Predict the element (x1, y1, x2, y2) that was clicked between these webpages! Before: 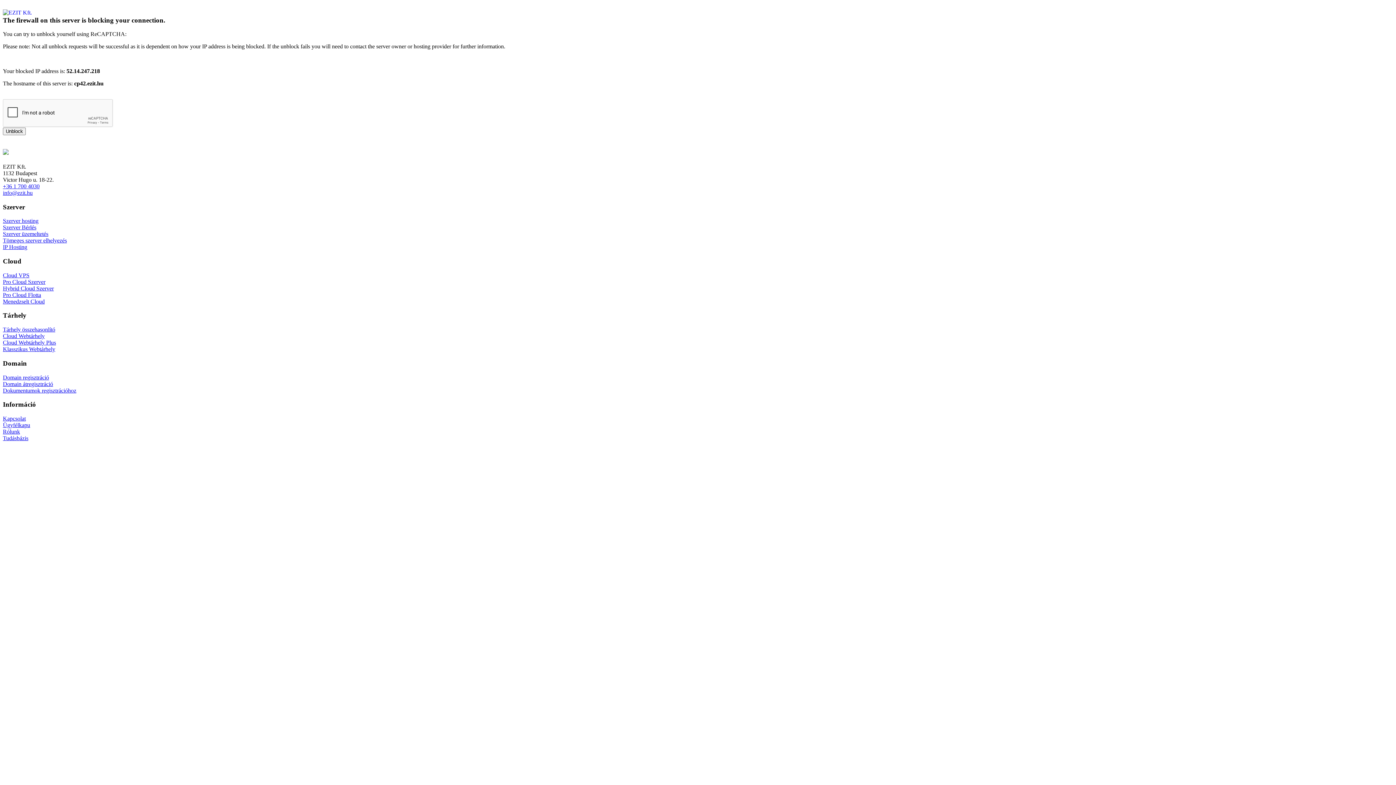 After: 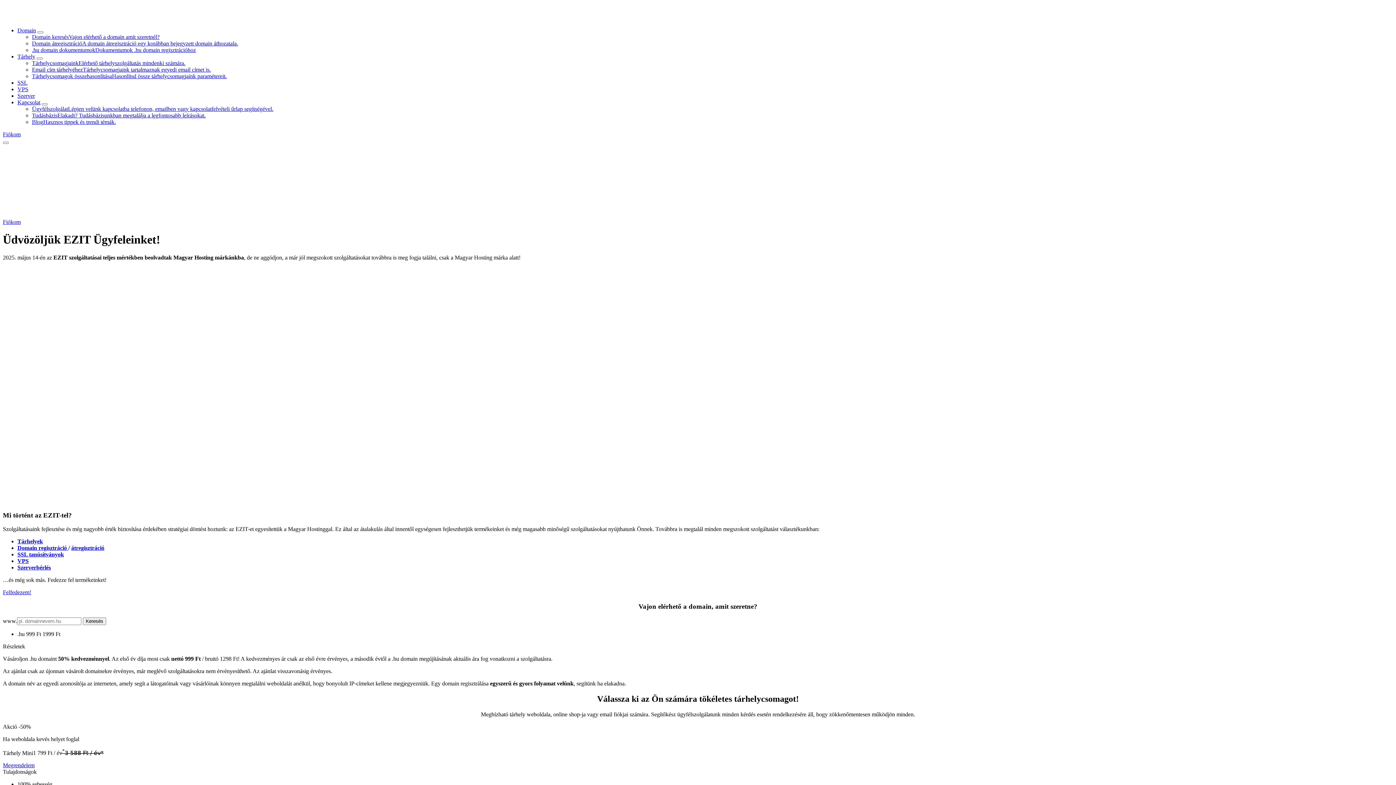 Action: bbox: (2, 272, 29, 278) label: Cloud VPS